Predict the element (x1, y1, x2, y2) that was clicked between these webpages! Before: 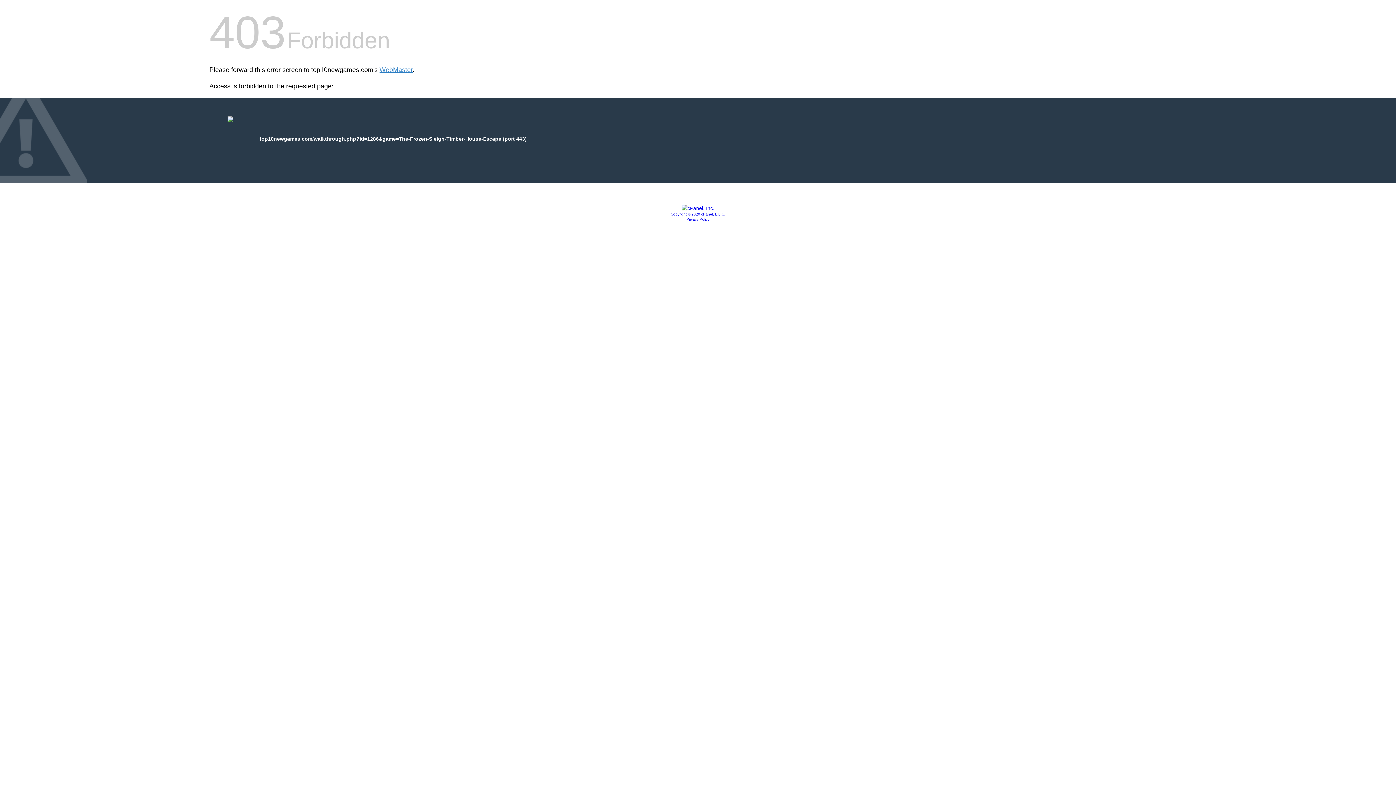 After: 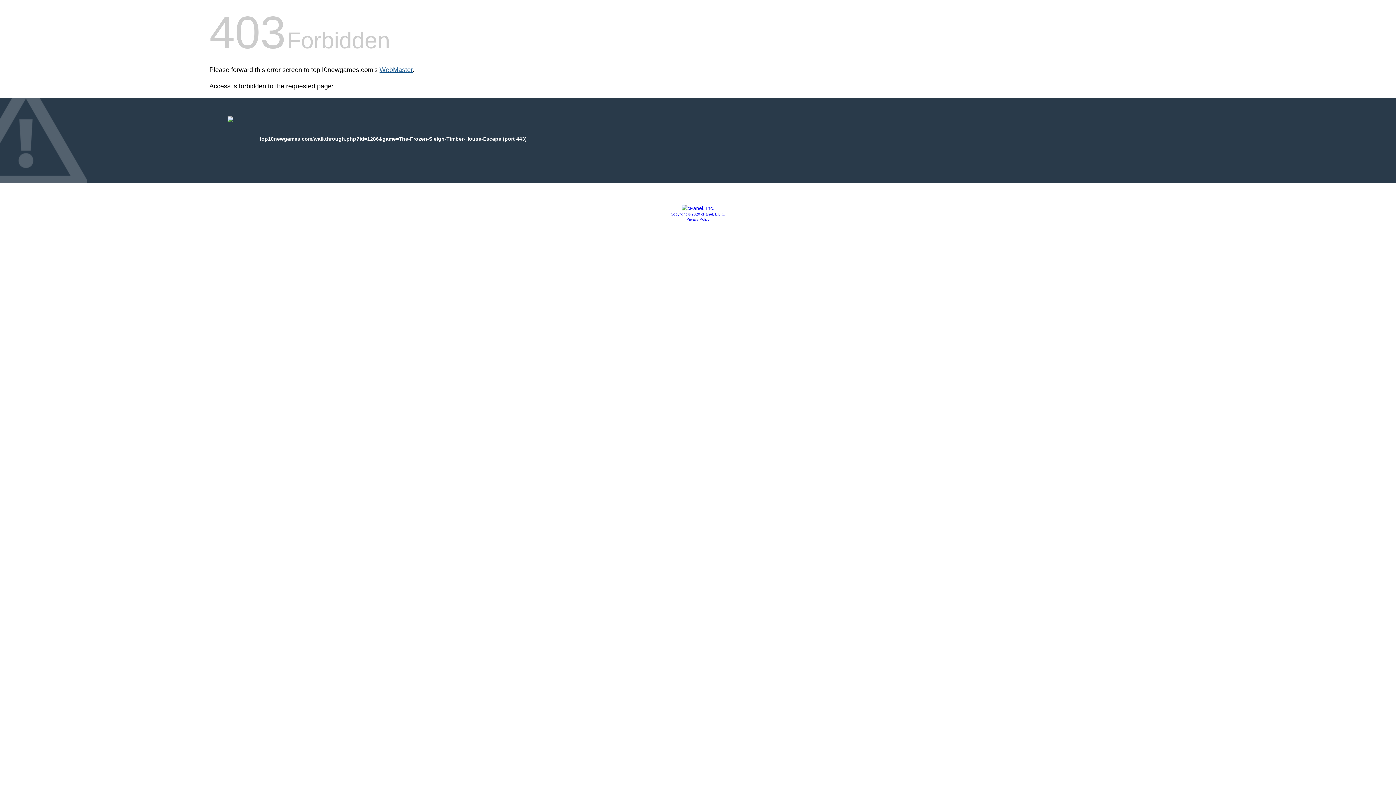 Action: label: WebMaster bbox: (379, 66, 412, 73)